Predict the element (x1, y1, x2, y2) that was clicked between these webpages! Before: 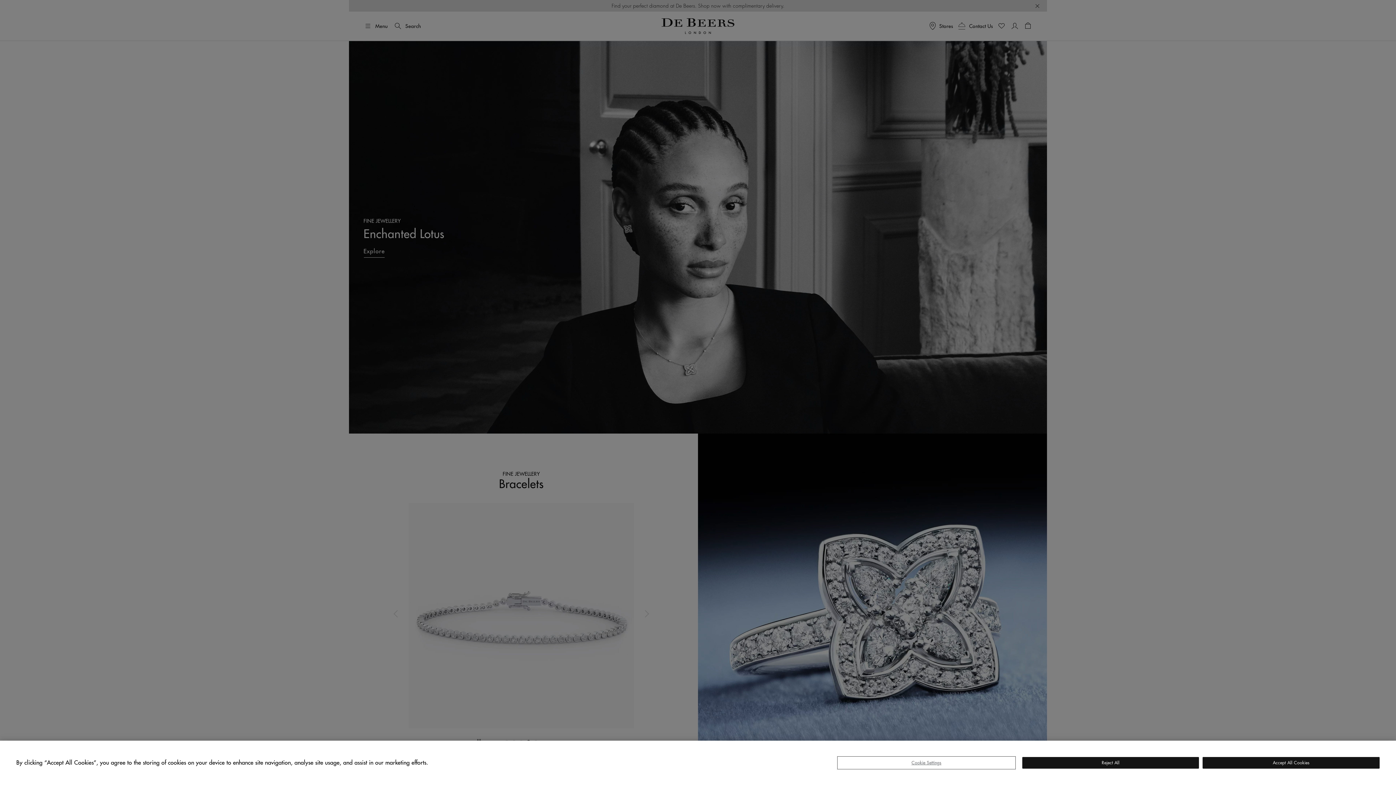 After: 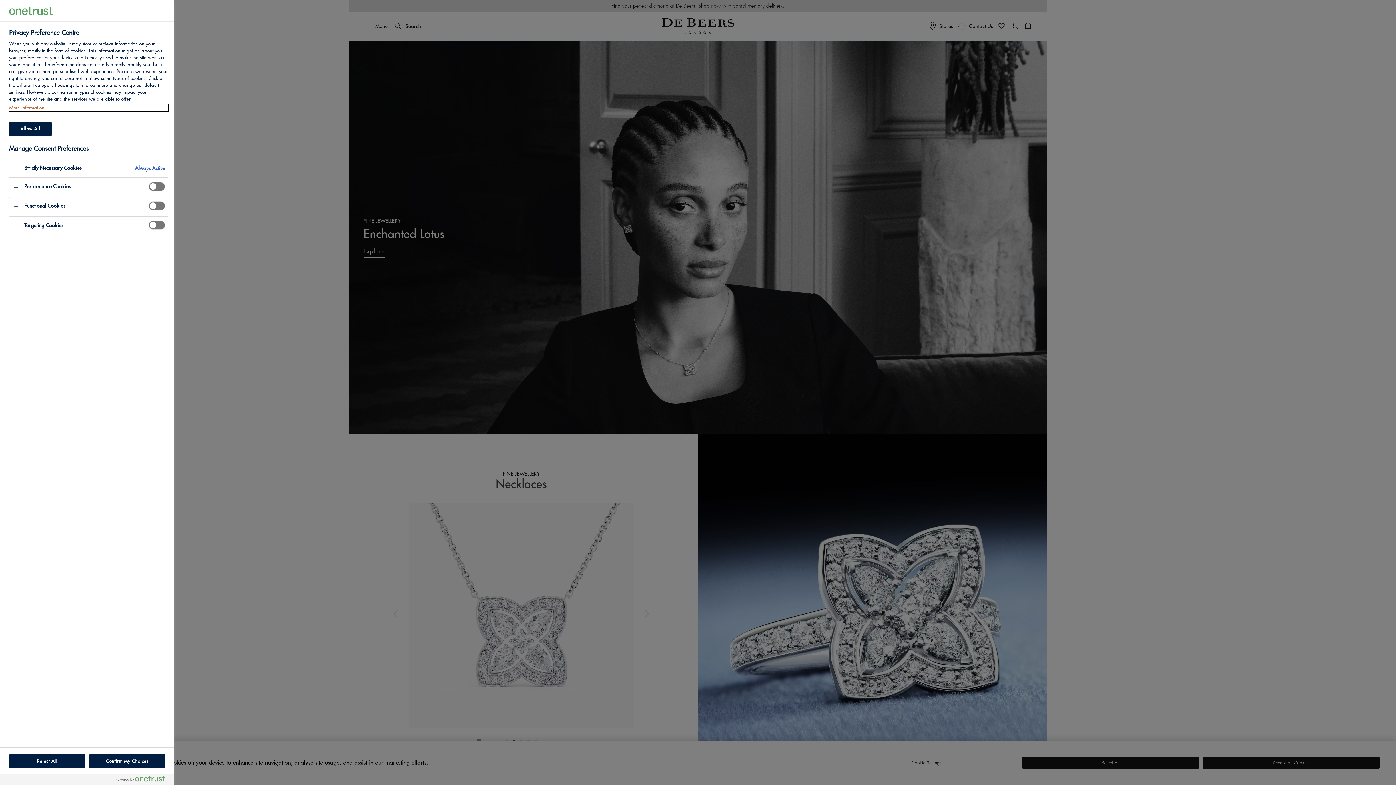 Action: bbox: (838, 757, 1015, 769) label: Cookie Settings